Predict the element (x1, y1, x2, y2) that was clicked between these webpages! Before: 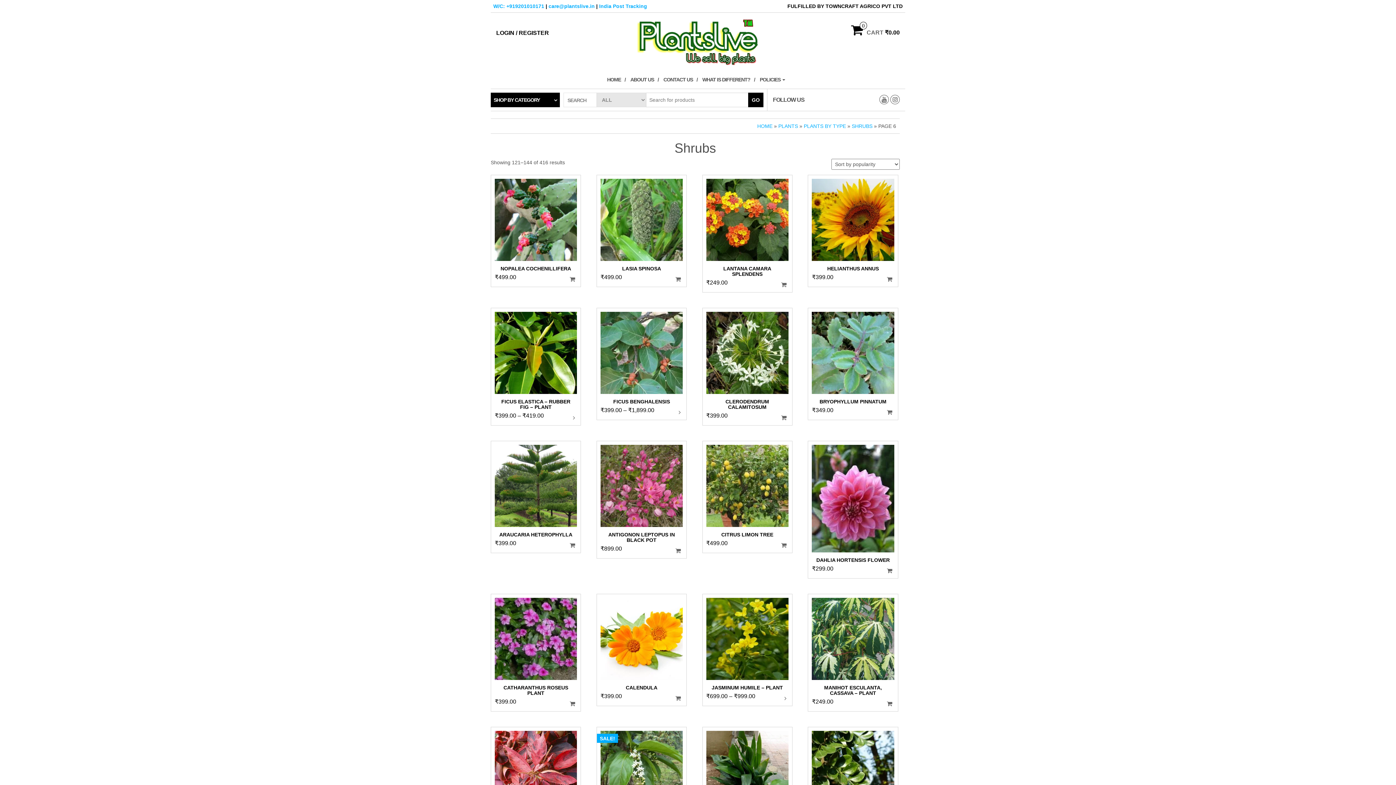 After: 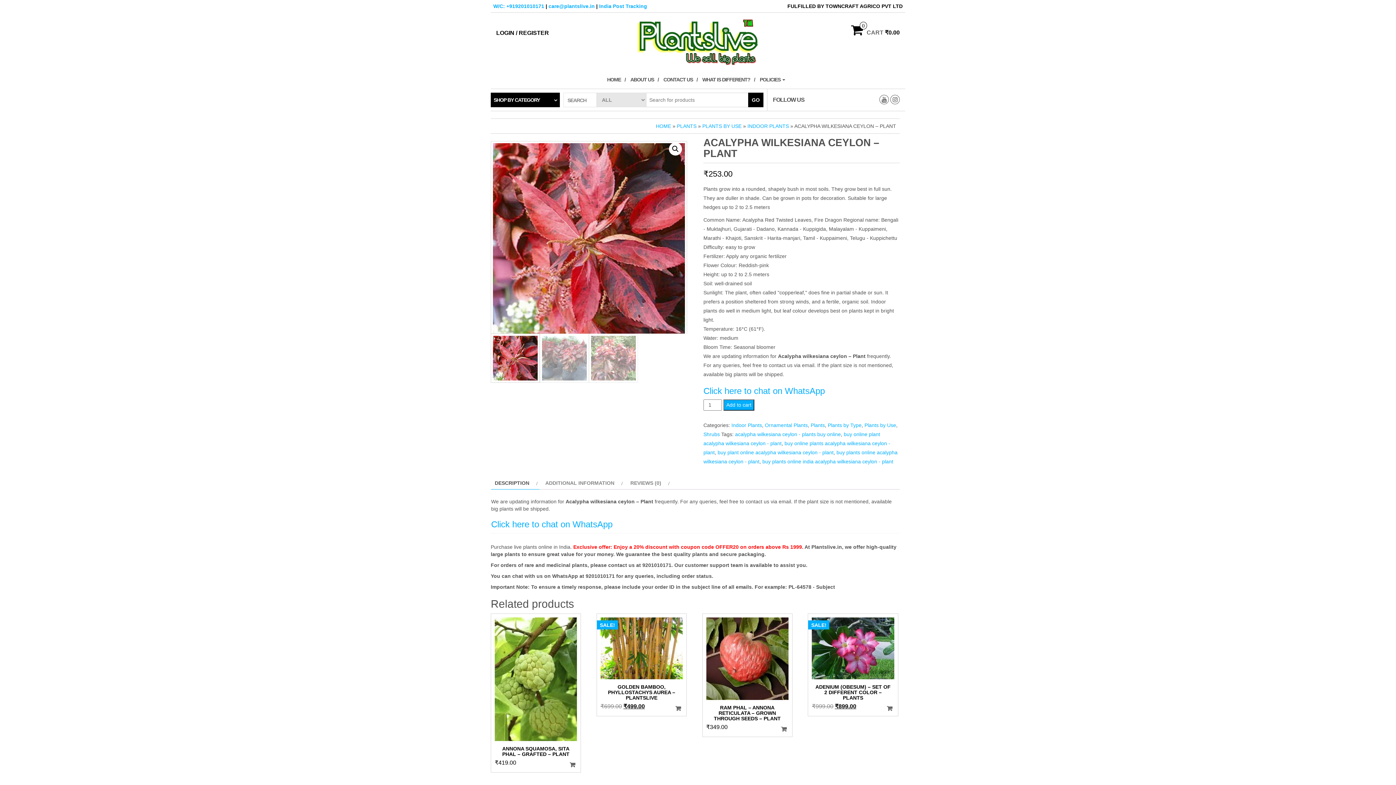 Action: label: ACALYPHA WILKESIANA CEYLON – PLANT
₹253.00 bbox: (494, 731, 577, 831)